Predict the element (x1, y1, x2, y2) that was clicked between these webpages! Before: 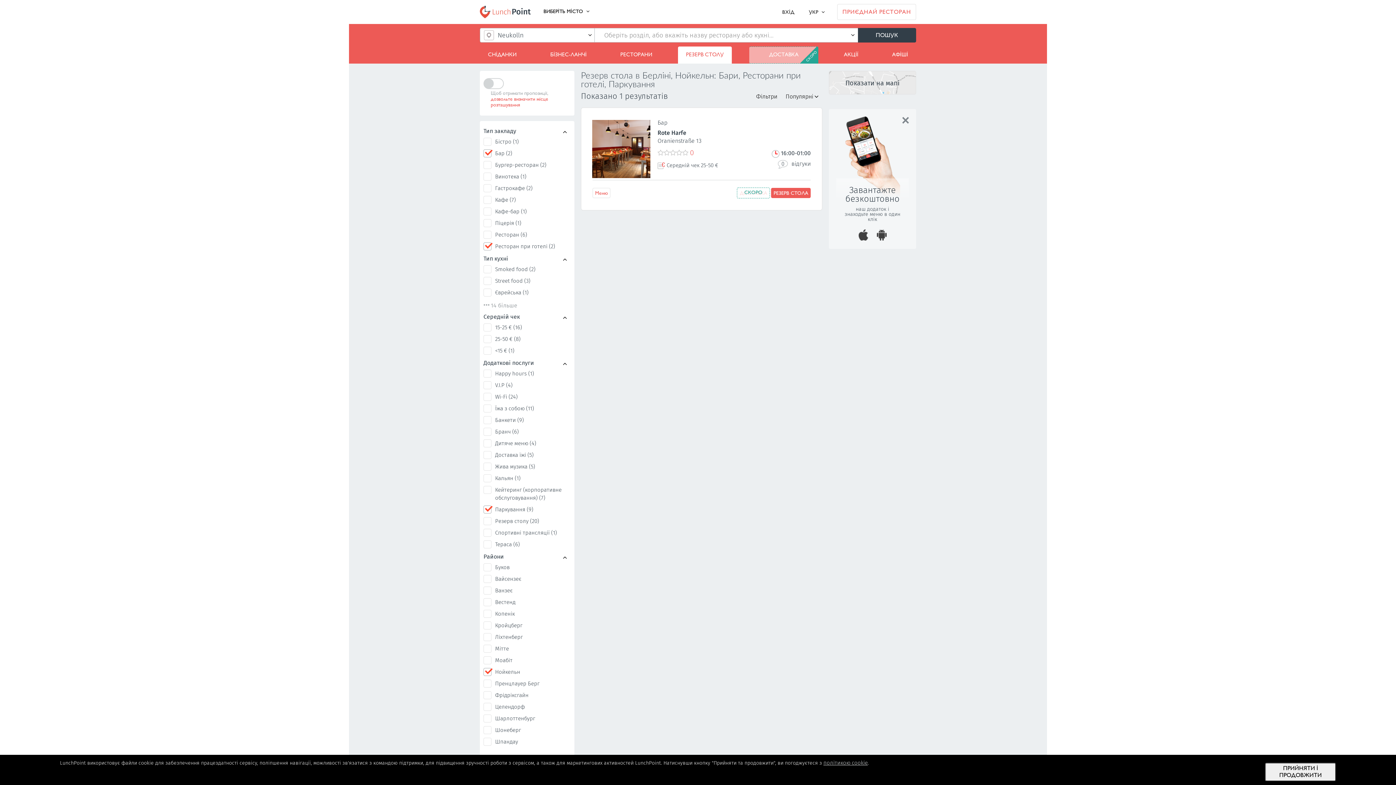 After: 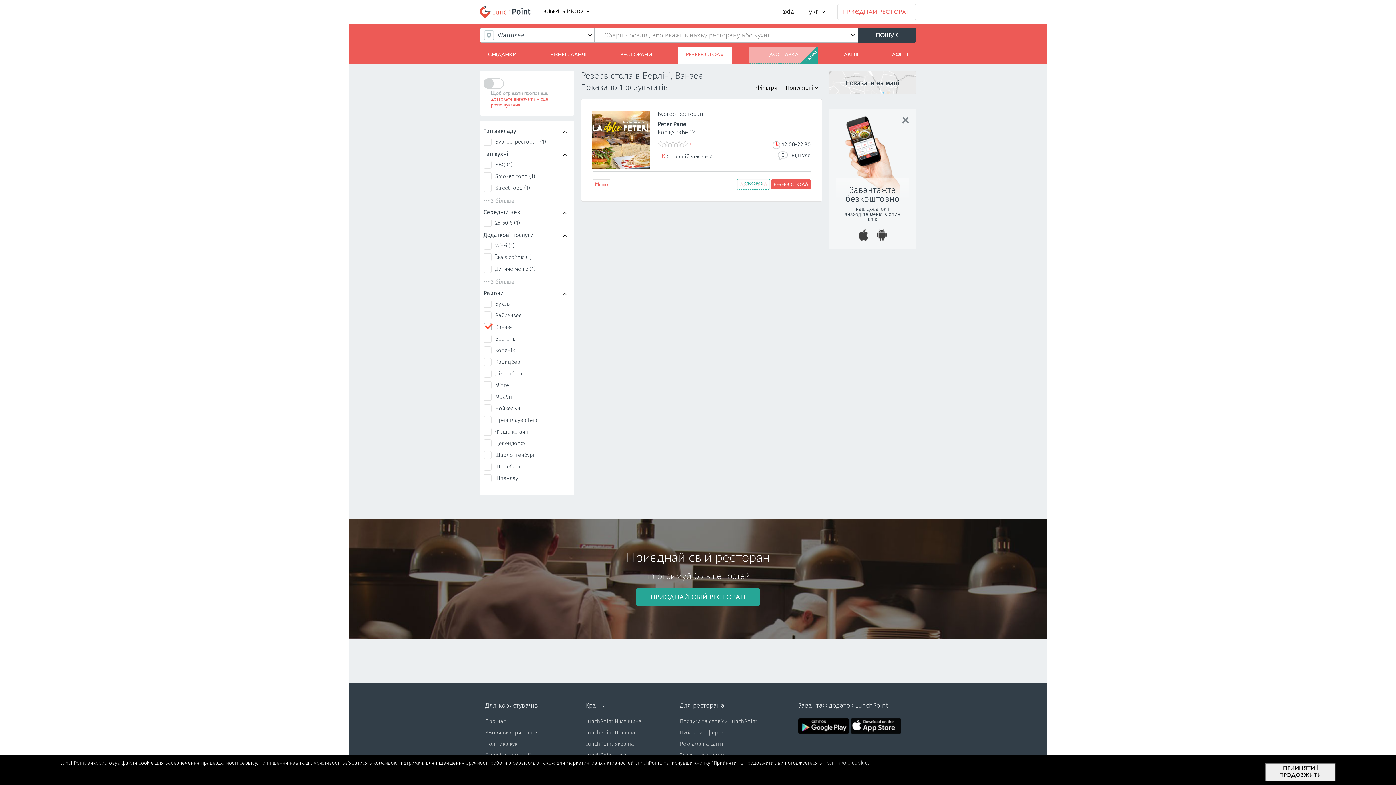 Action: label: Ванзеє bbox: (483, 586, 570, 594)